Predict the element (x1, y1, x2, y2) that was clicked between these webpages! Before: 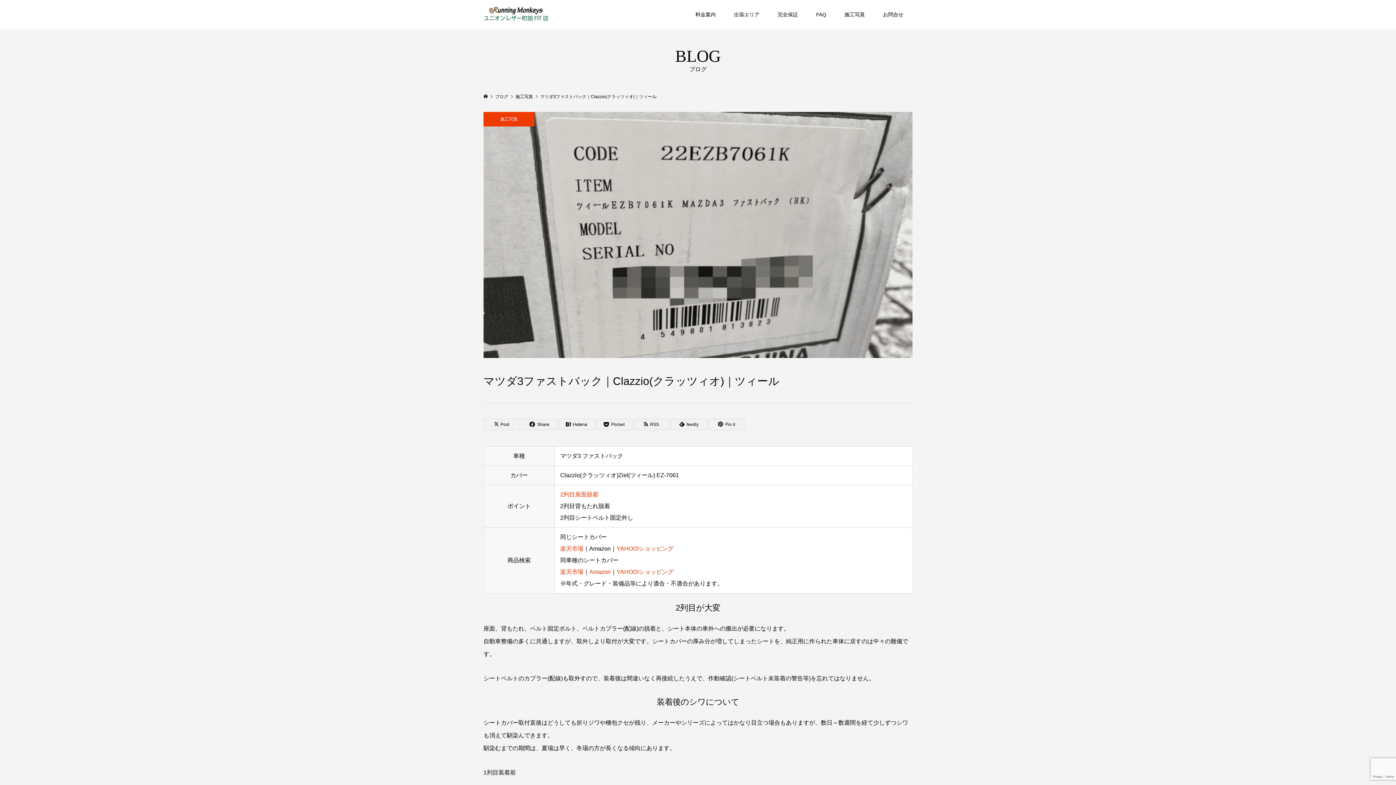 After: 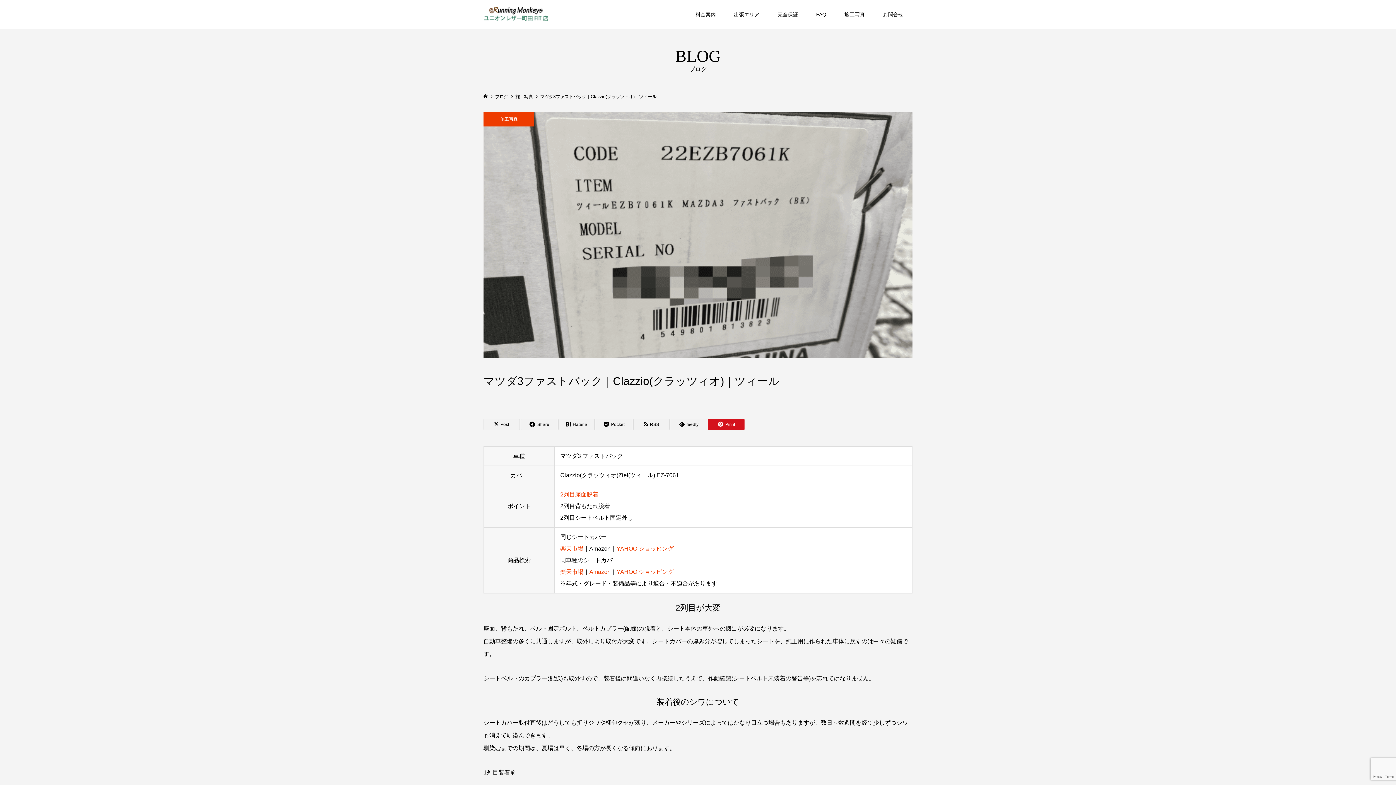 Action: bbox: (708, 418, 744, 430) label: Pin it